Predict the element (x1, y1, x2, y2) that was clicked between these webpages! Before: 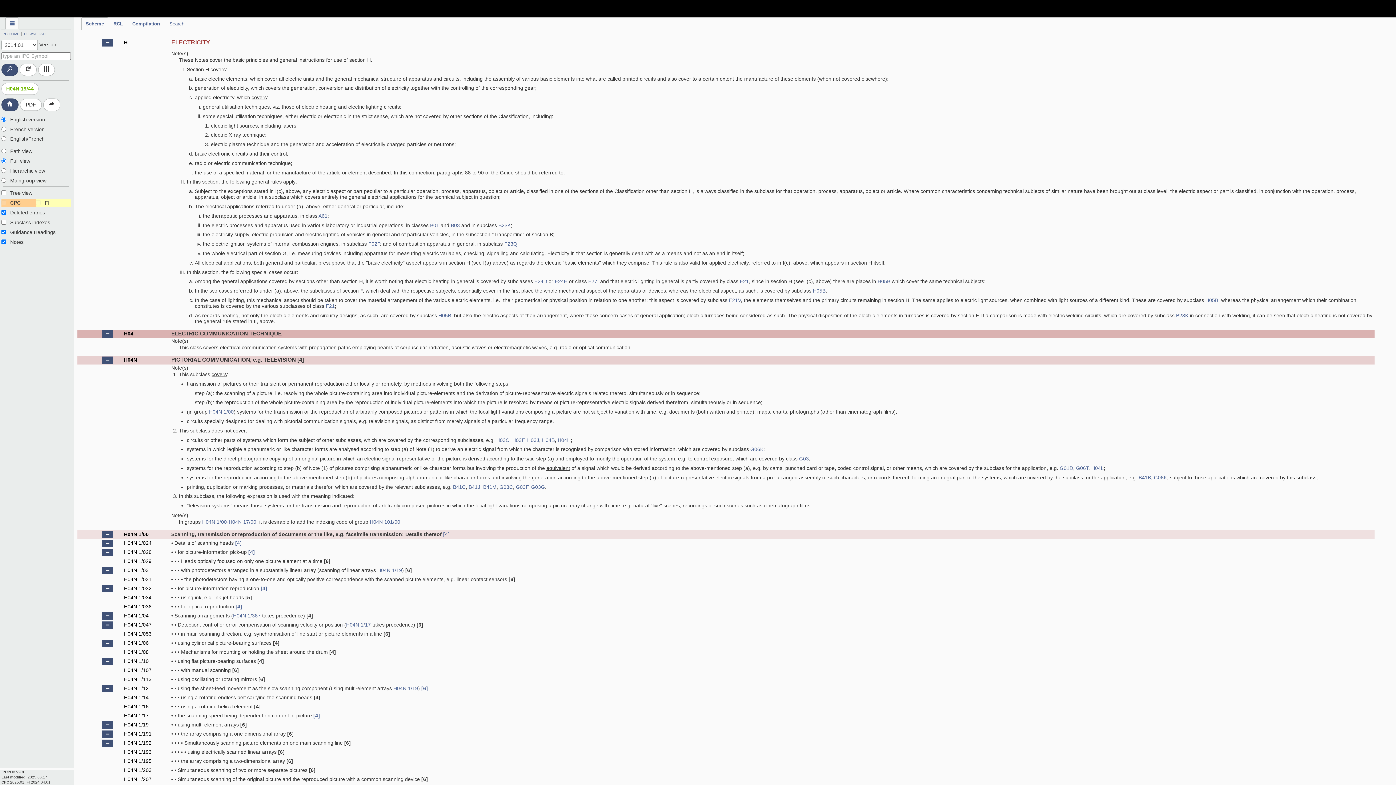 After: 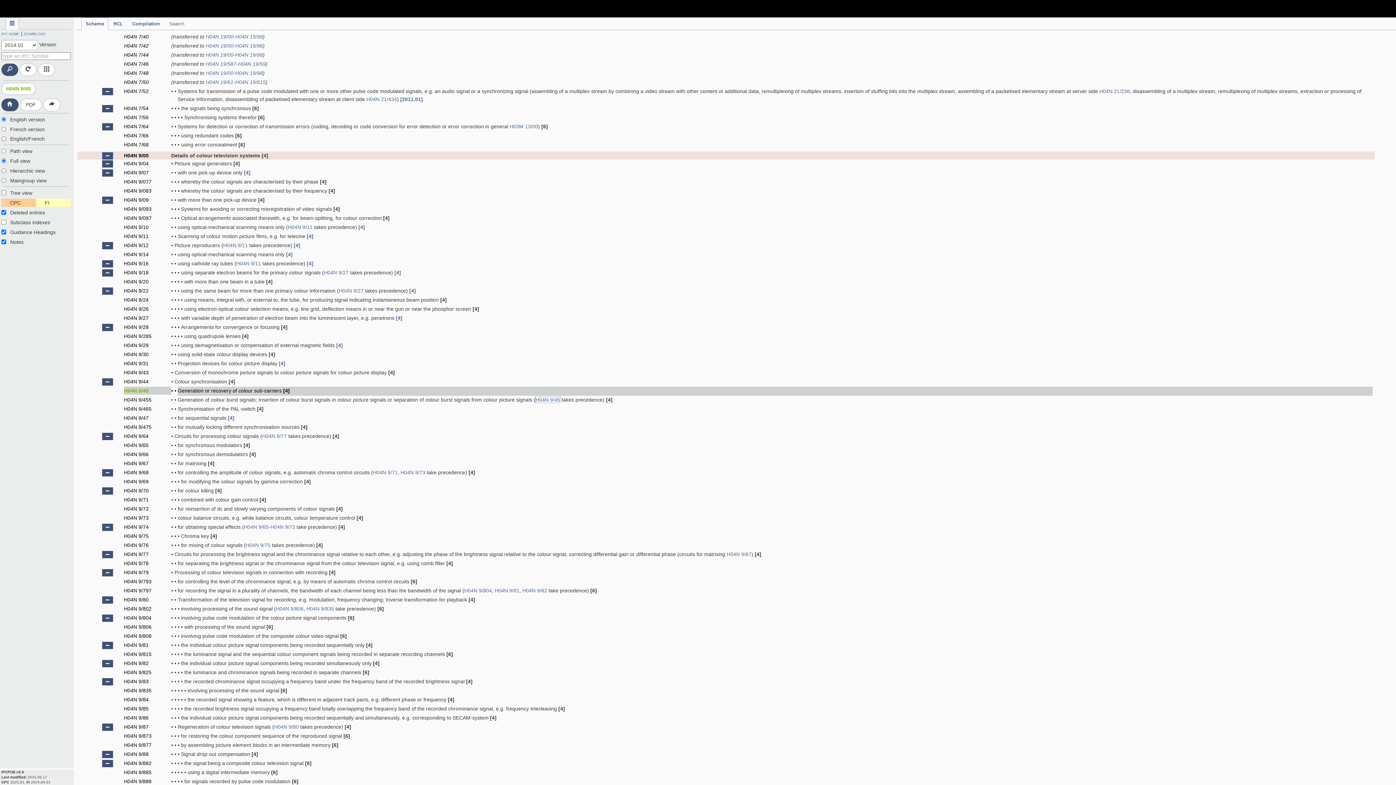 Action: bbox: (535, 522, 560, 528) label: H04N 9/45